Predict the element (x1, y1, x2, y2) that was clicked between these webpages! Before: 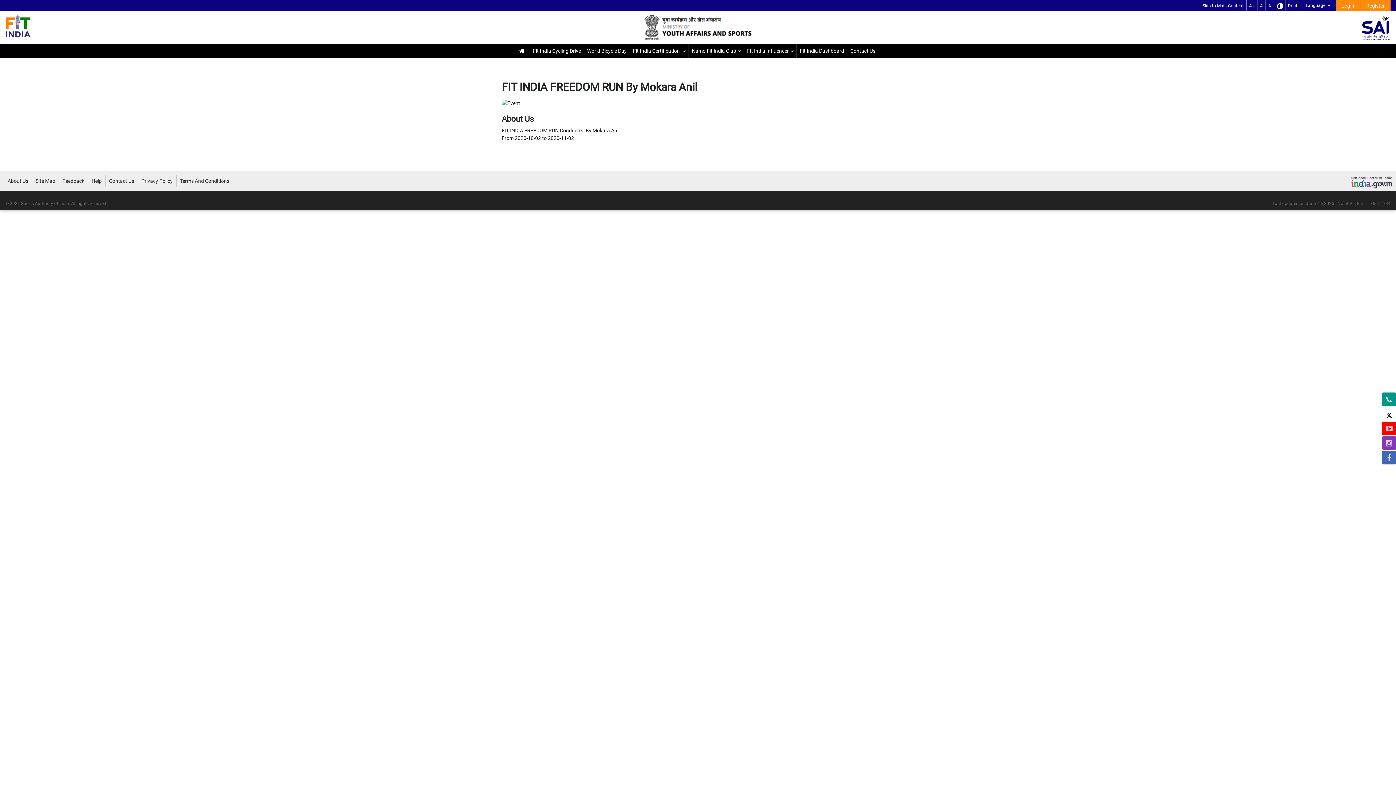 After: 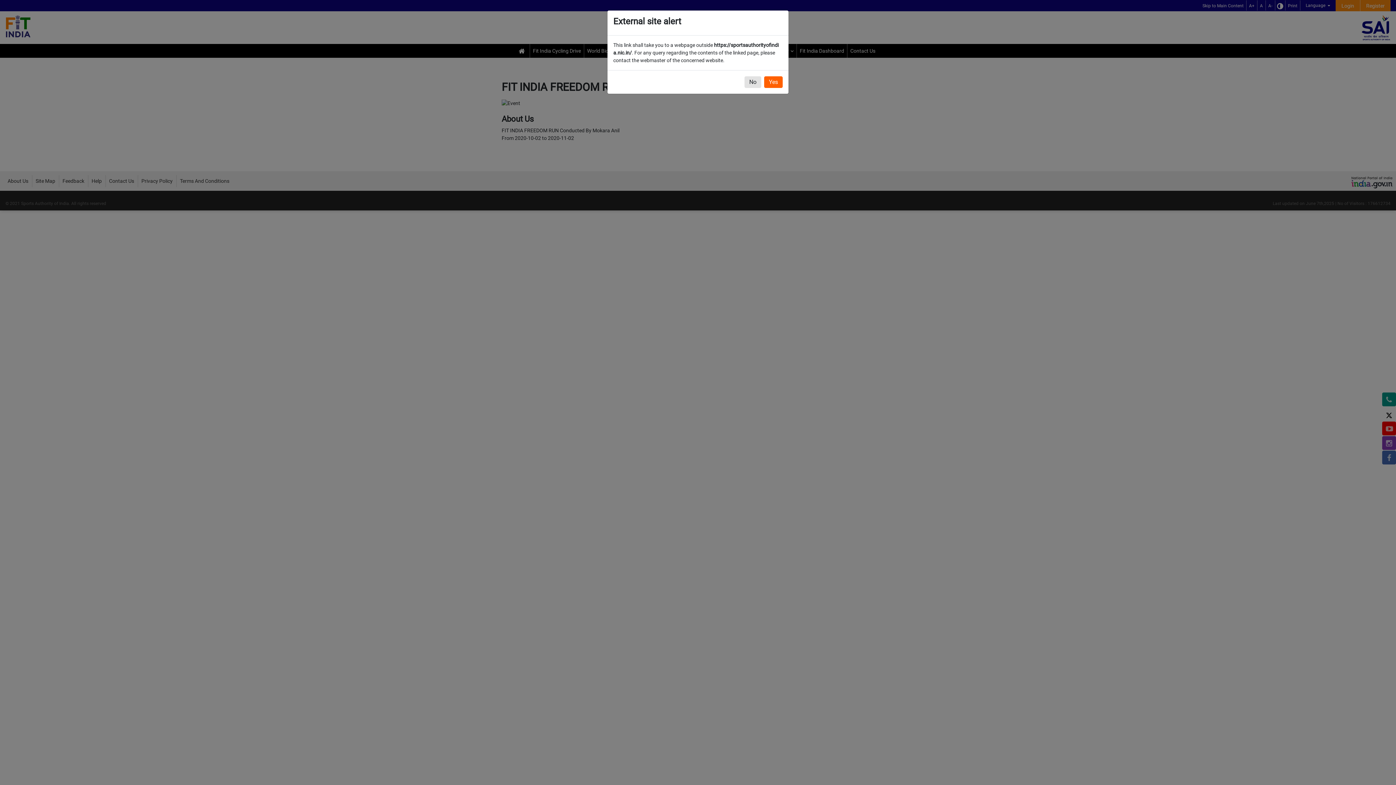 Action: bbox: (1361, 14, 1390, 41)